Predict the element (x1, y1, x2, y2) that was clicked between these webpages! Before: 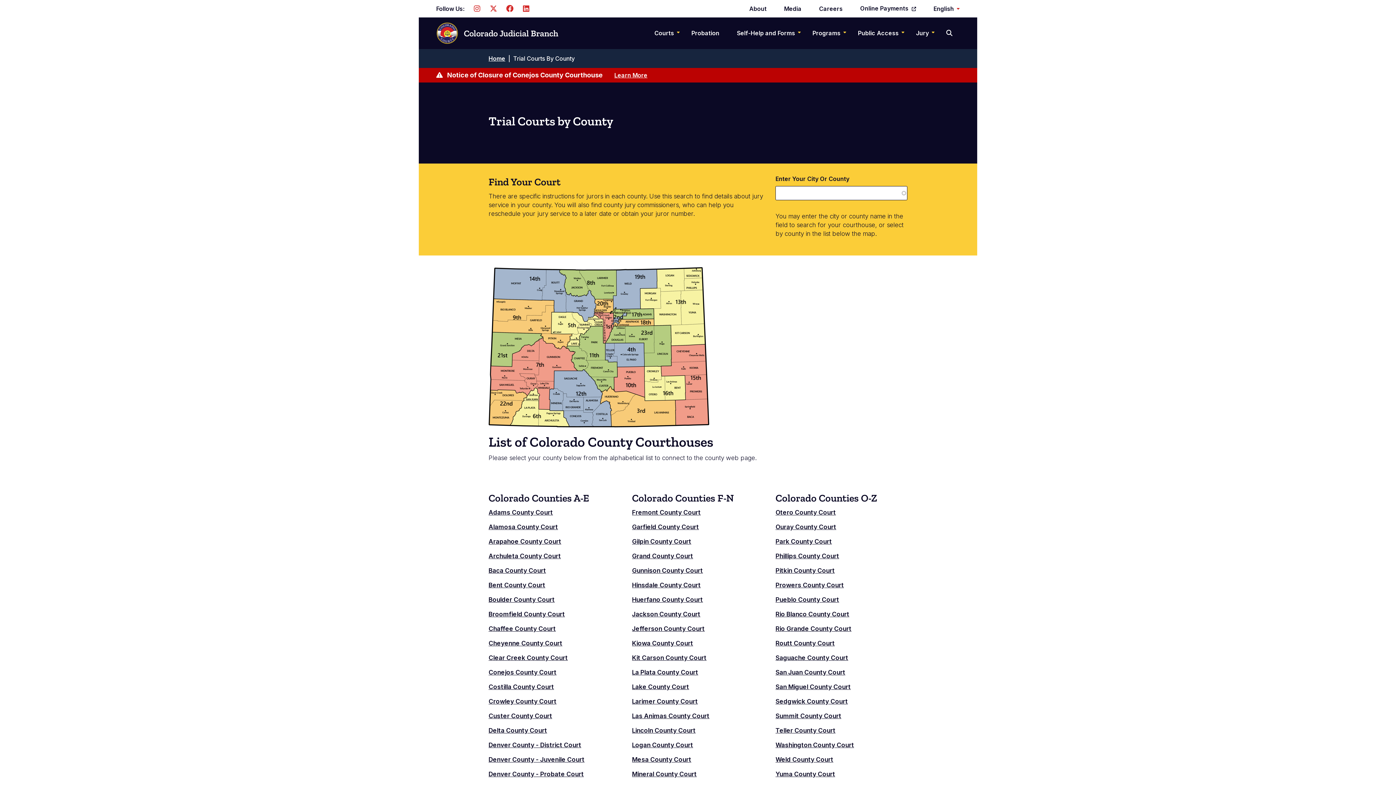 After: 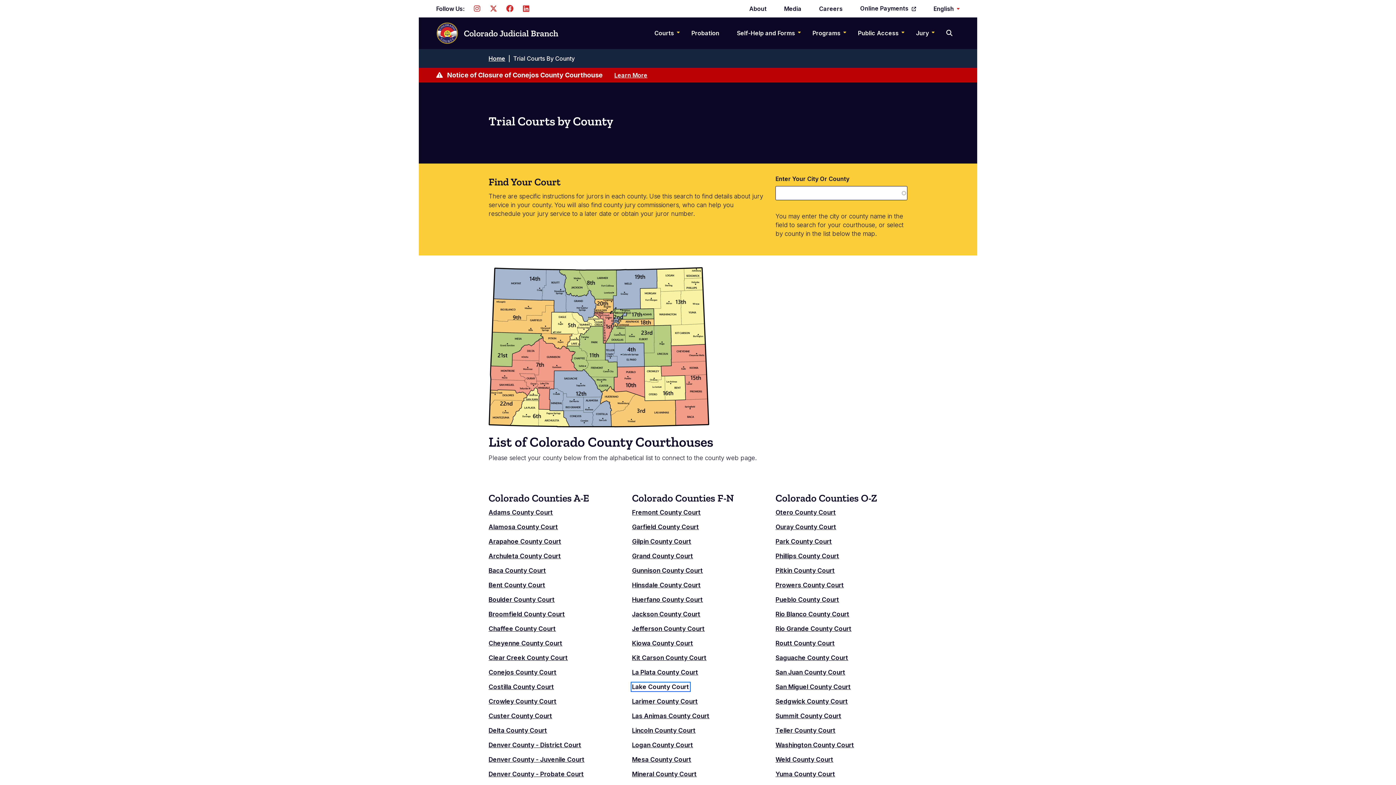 Action: bbox: (632, 683, 689, 690) label: Lake County Court